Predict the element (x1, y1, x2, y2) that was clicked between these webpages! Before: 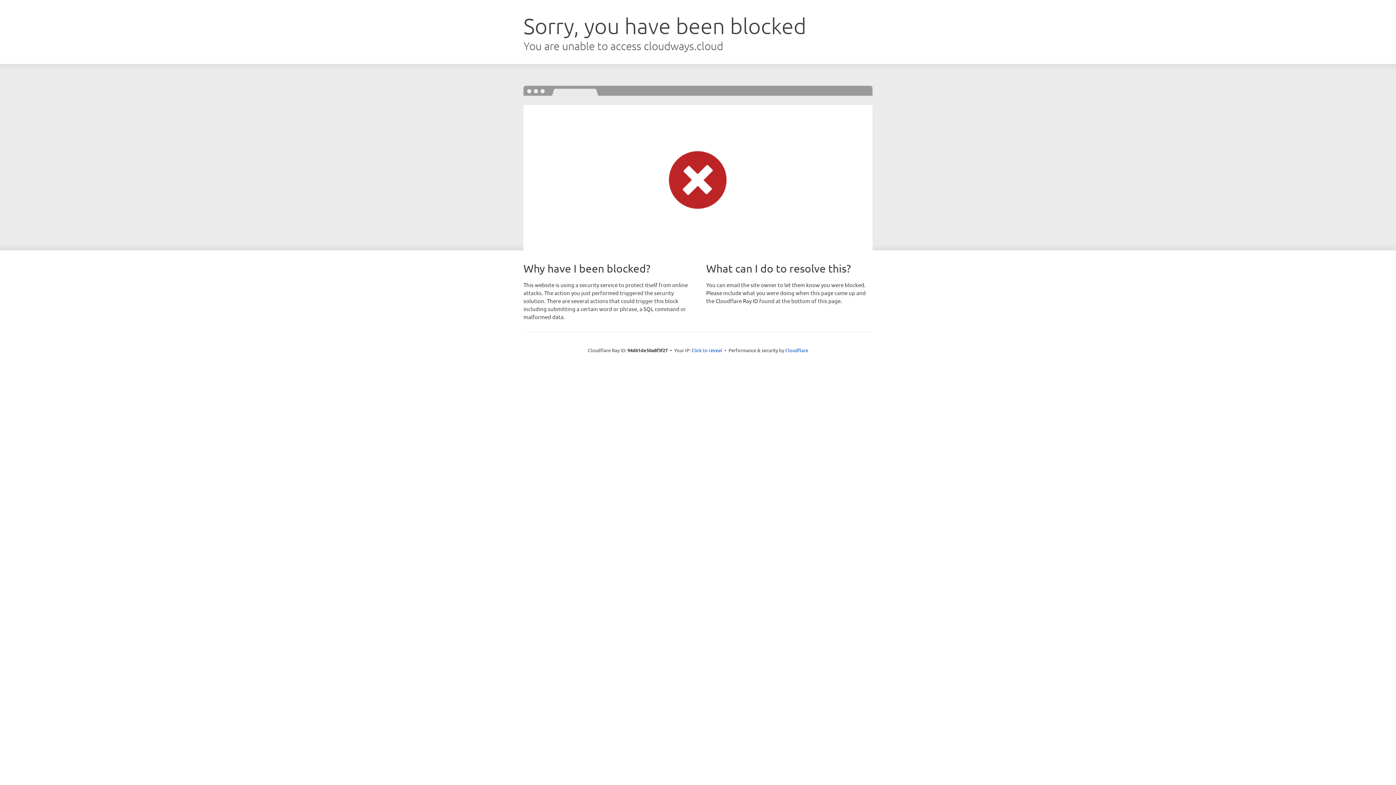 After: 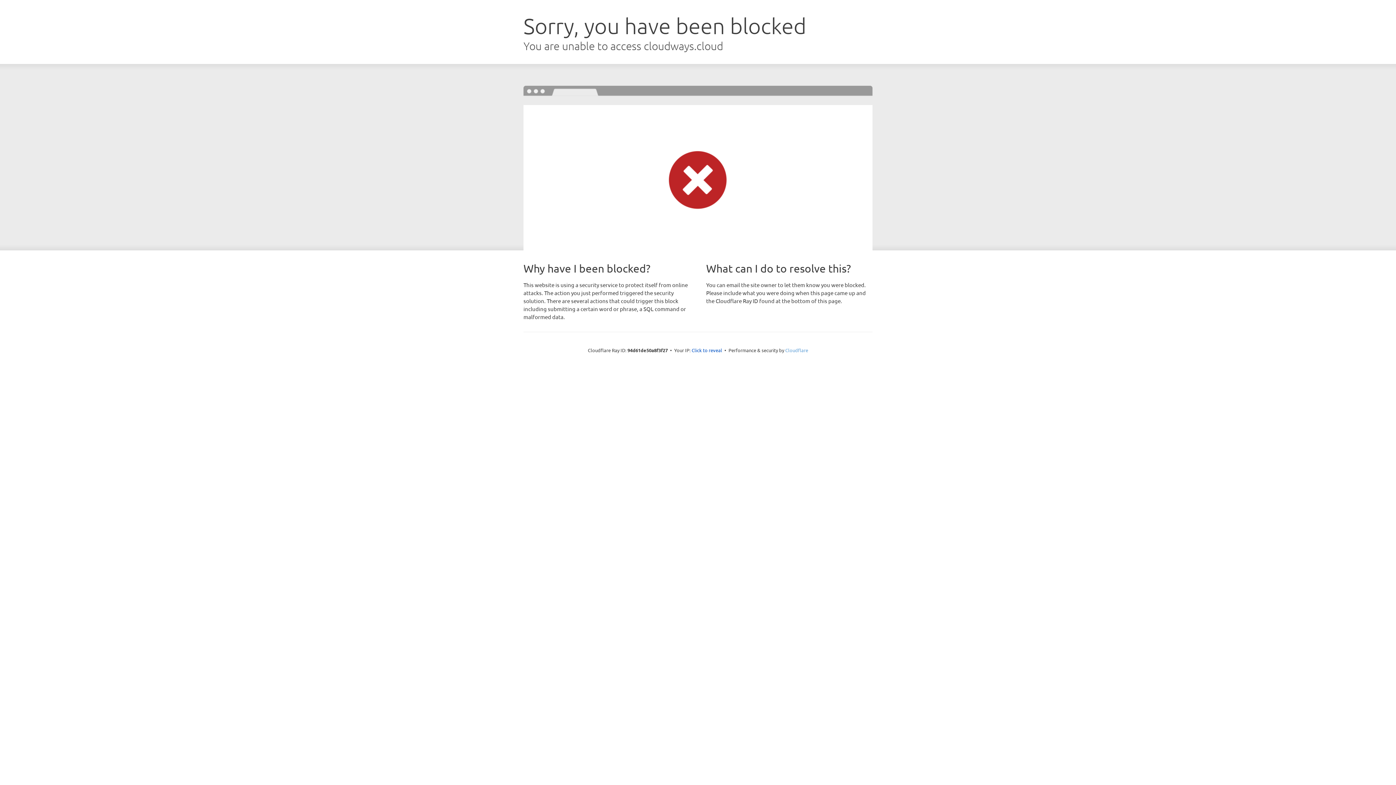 Action: bbox: (785, 347, 808, 353) label: Cloudflare